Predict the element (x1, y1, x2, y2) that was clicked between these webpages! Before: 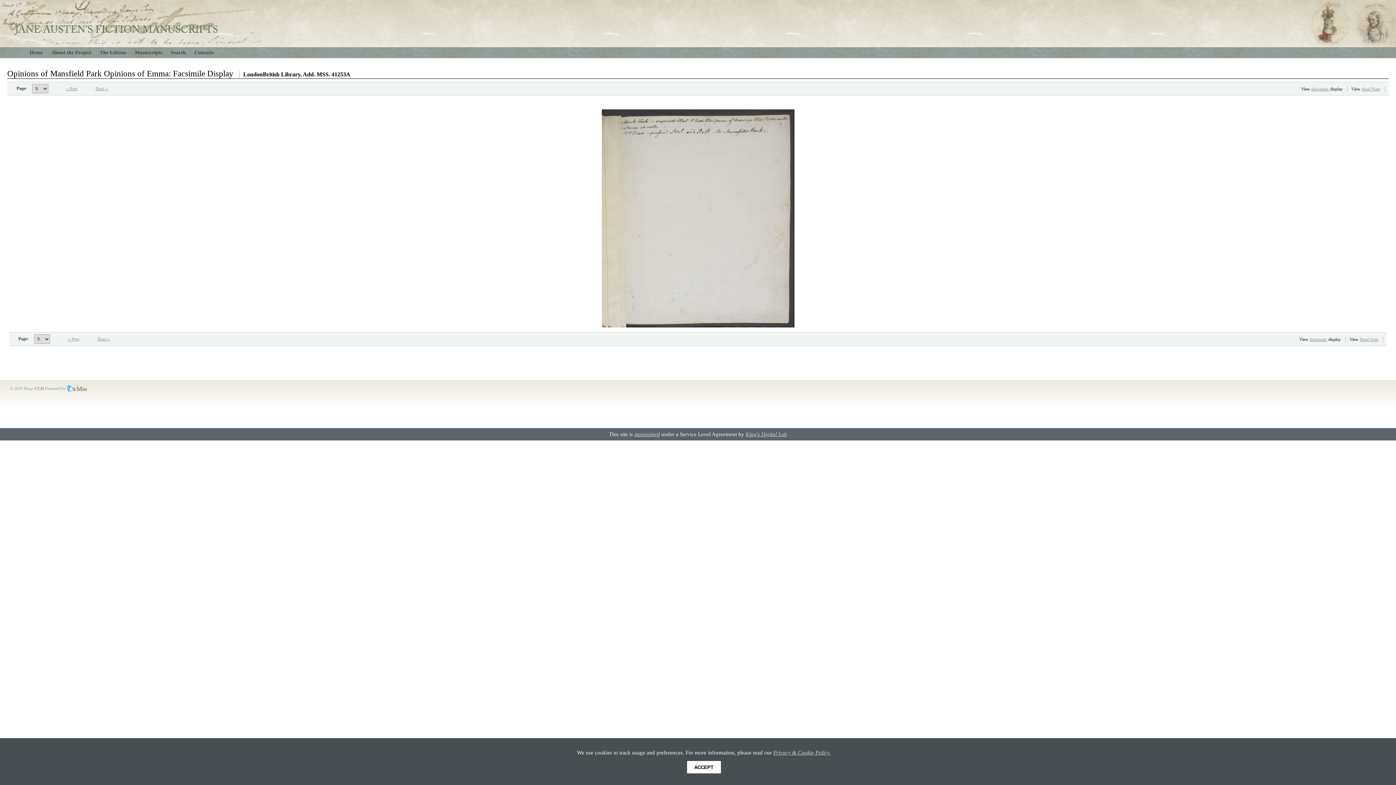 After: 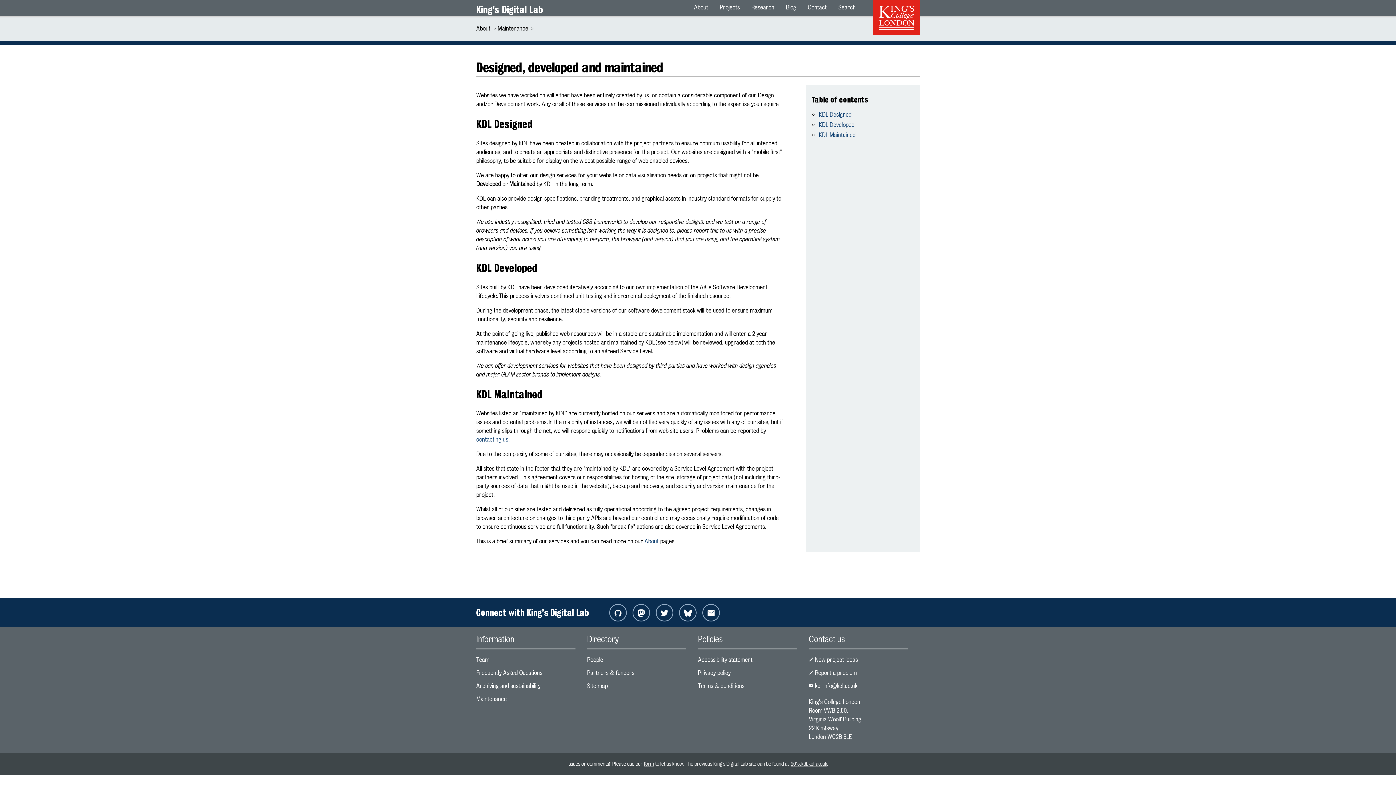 Action: label: maintained bbox: (634, 431, 660, 437)